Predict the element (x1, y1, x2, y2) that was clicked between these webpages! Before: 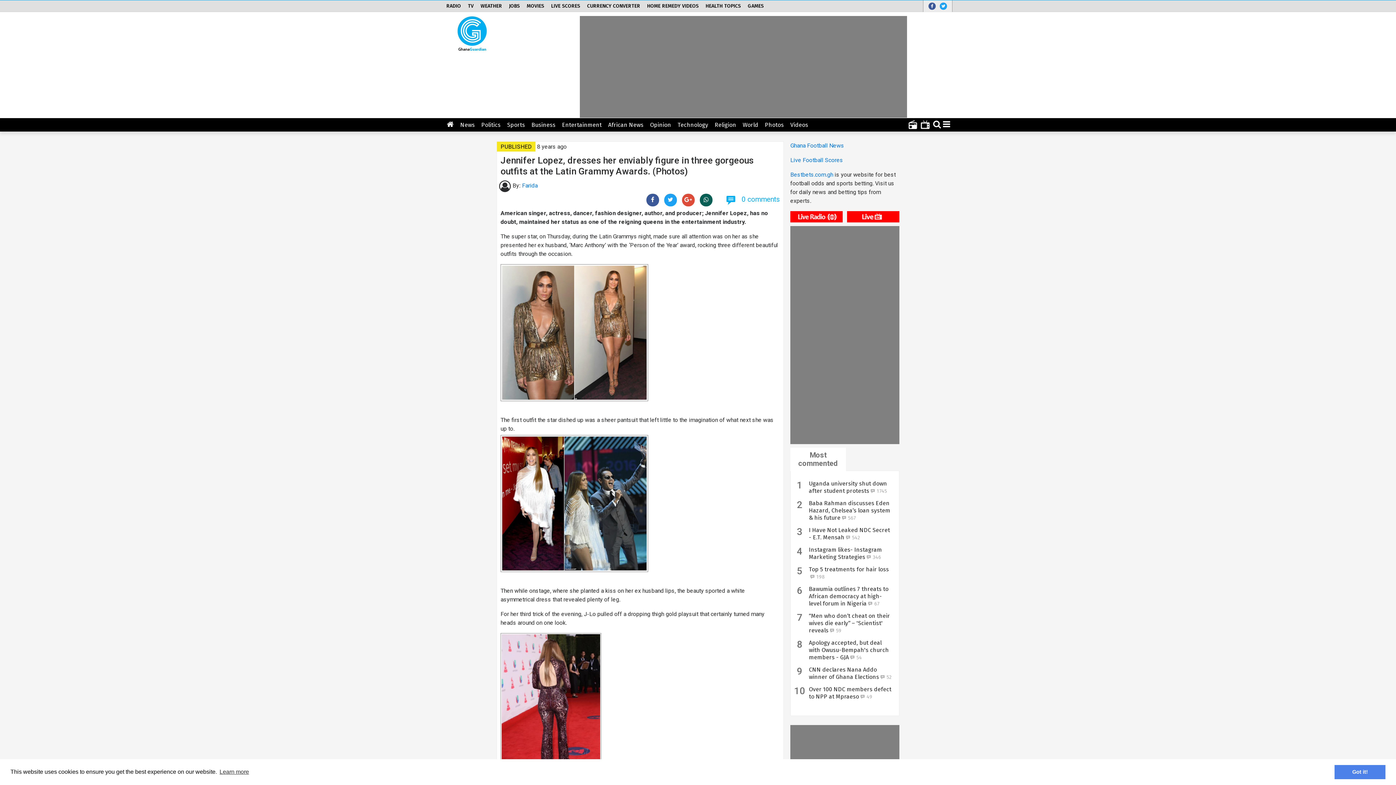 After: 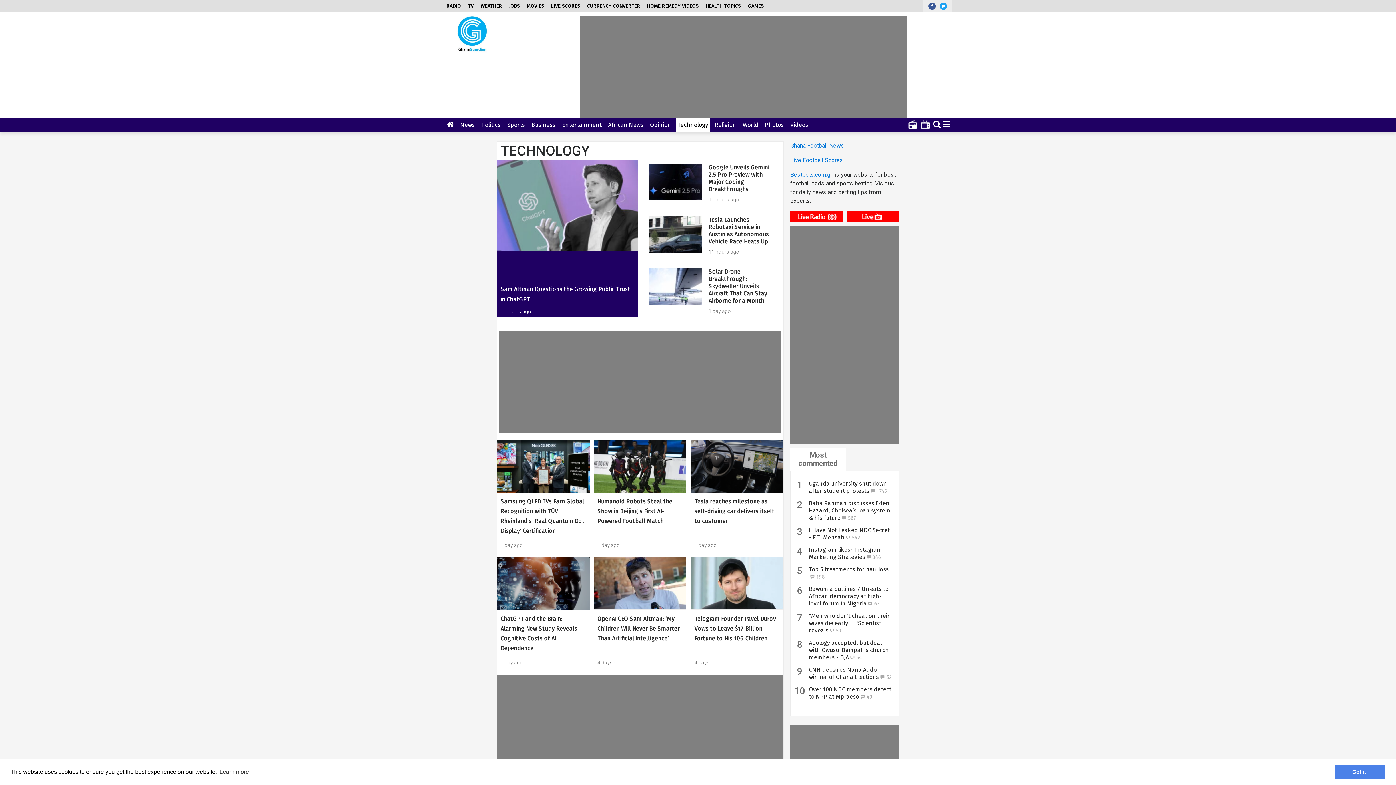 Action: label: Technology bbox: (676, 118, 710, 132)